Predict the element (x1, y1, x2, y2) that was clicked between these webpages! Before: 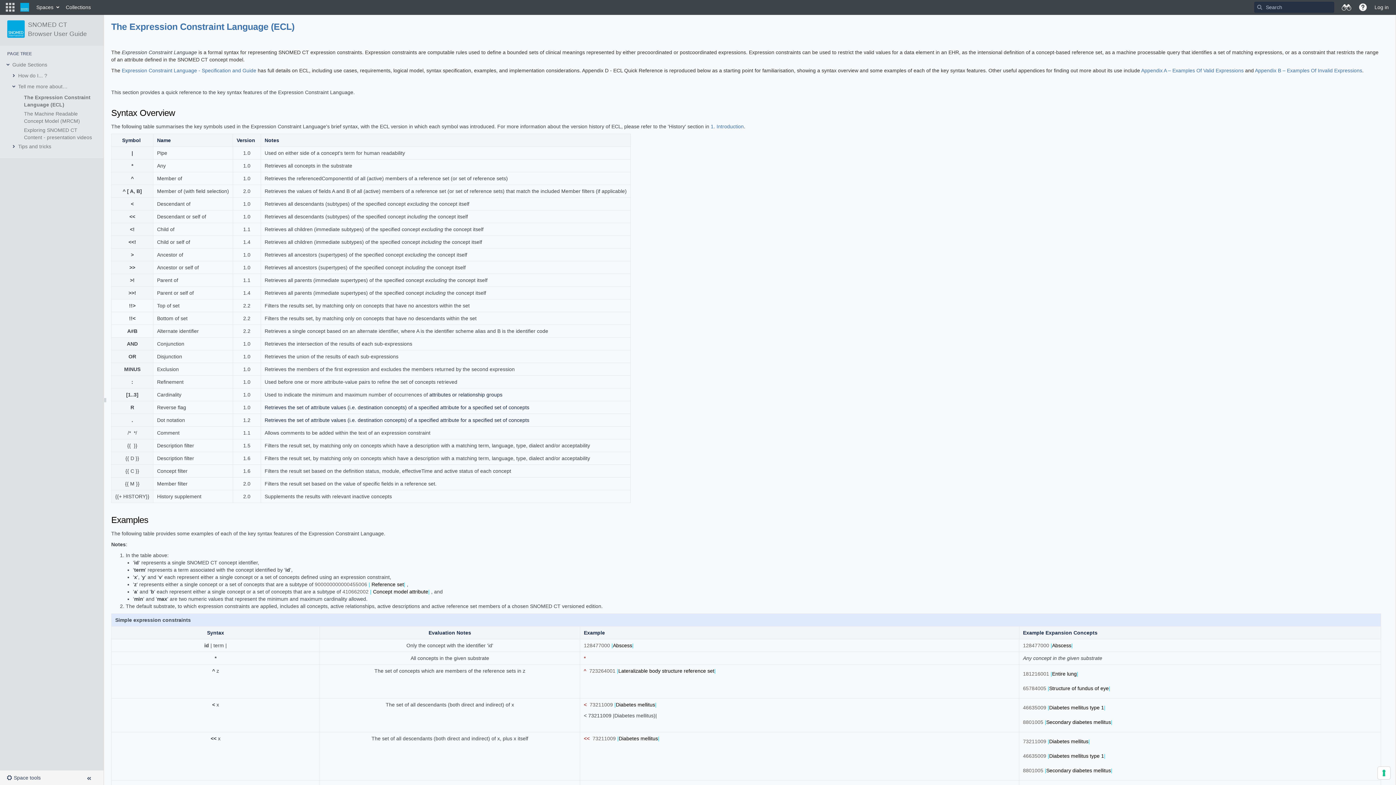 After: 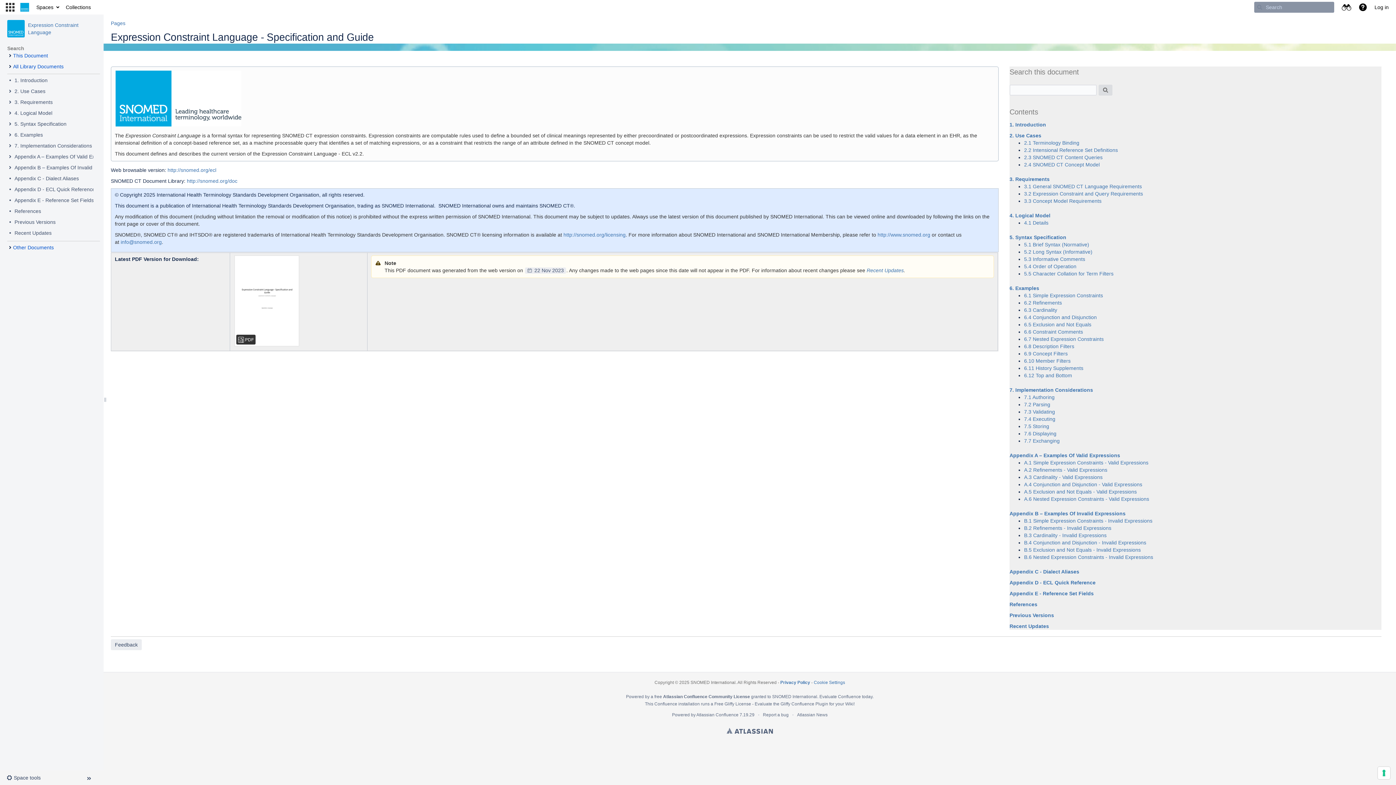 Action: label: Expression Constraint Language - Specification and Guide bbox: (121, 67, 256, 73)